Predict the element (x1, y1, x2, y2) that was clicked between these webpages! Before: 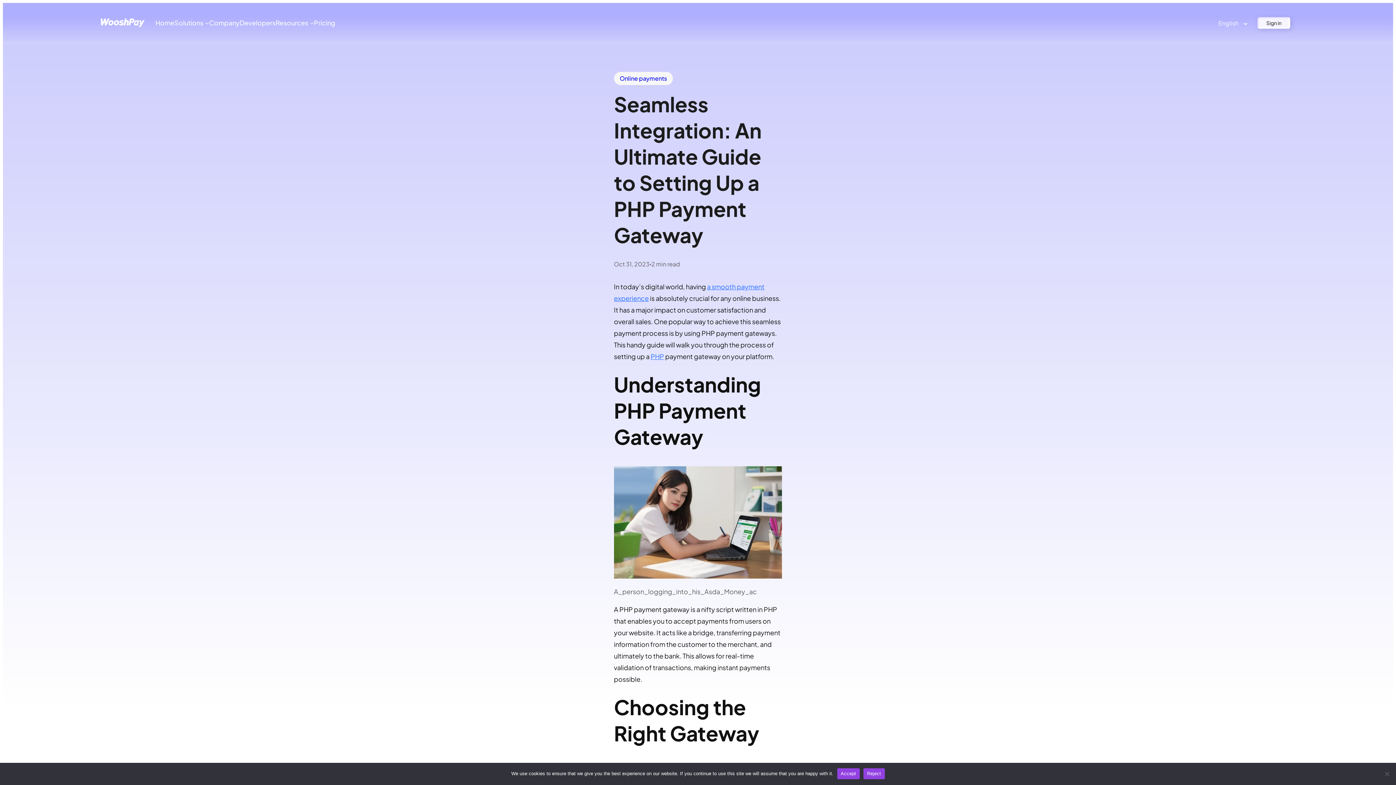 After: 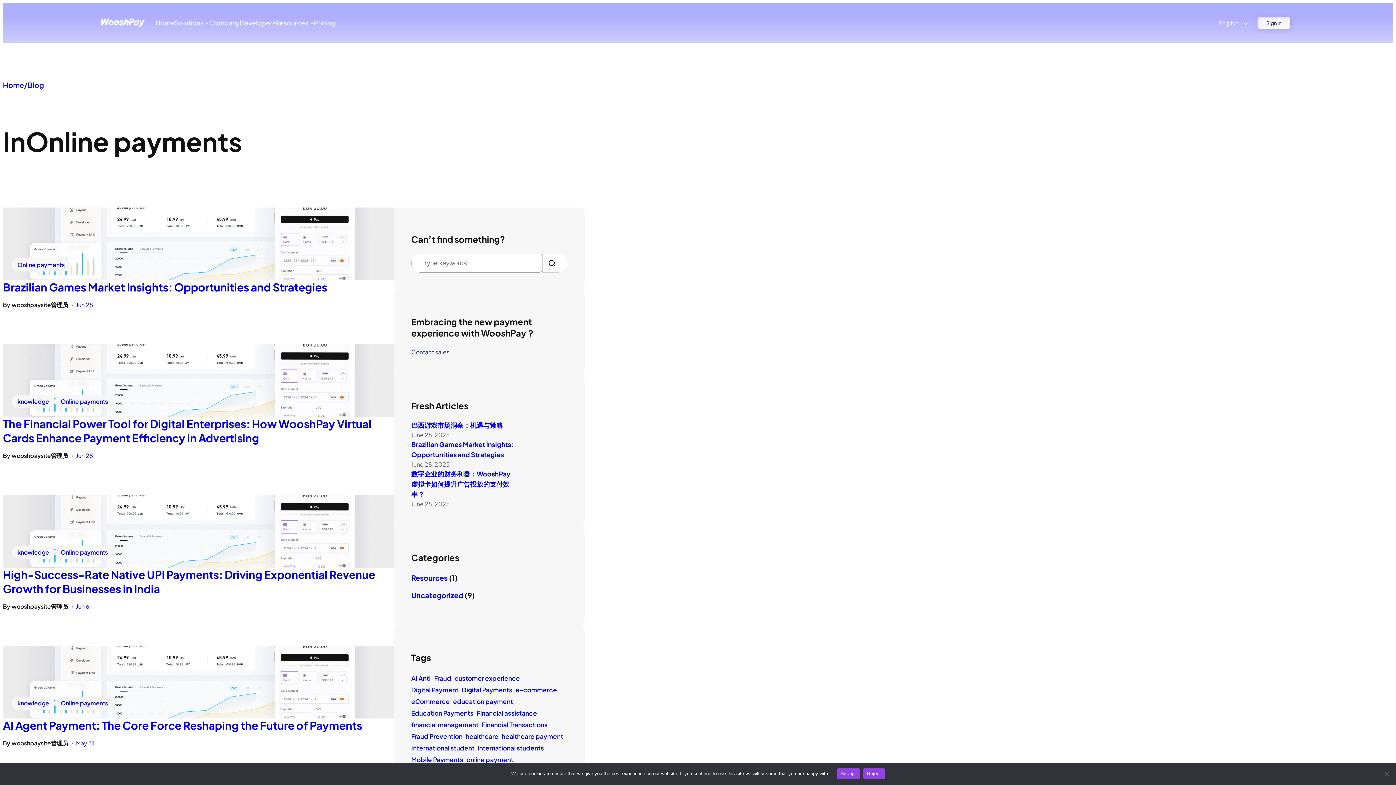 Action: label: Online payments bbox: (614, 72, 673, 85)